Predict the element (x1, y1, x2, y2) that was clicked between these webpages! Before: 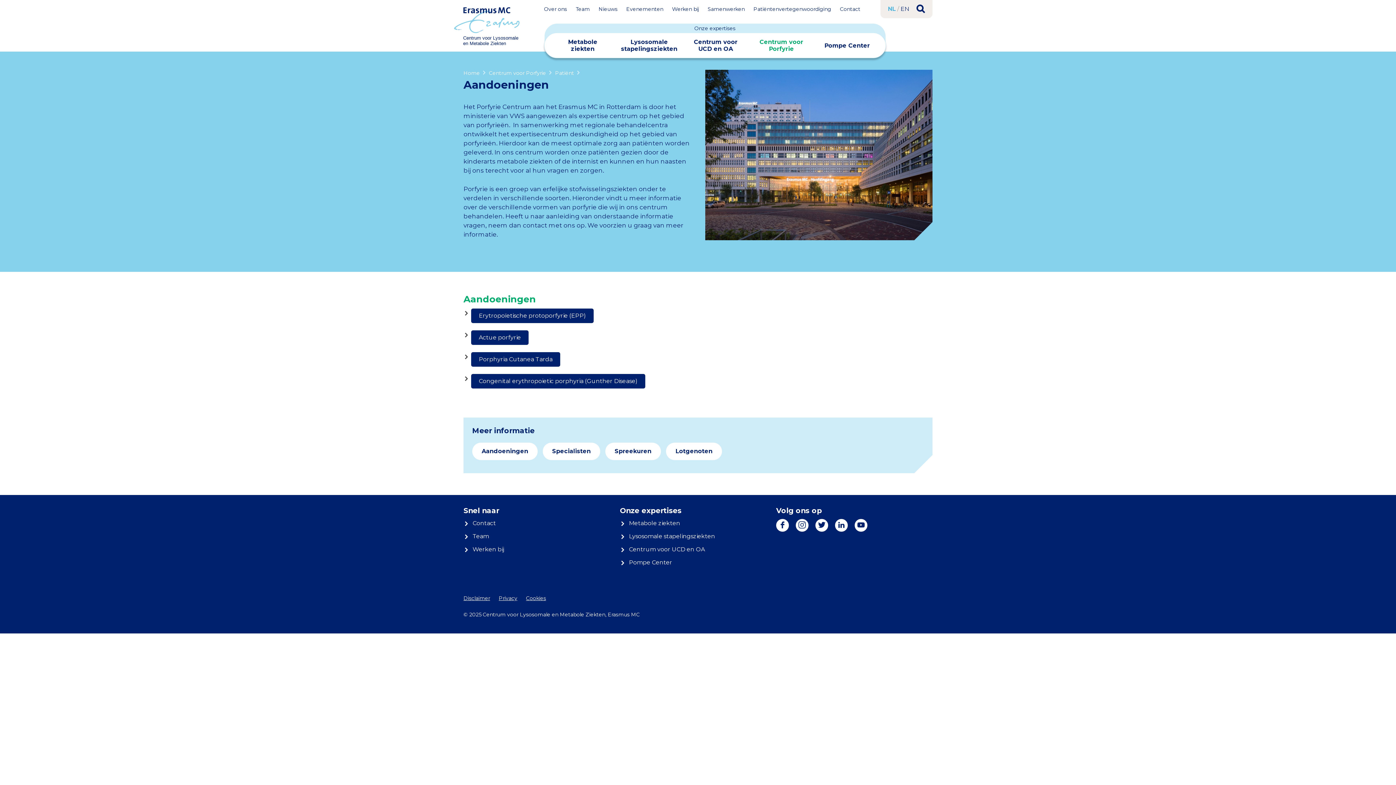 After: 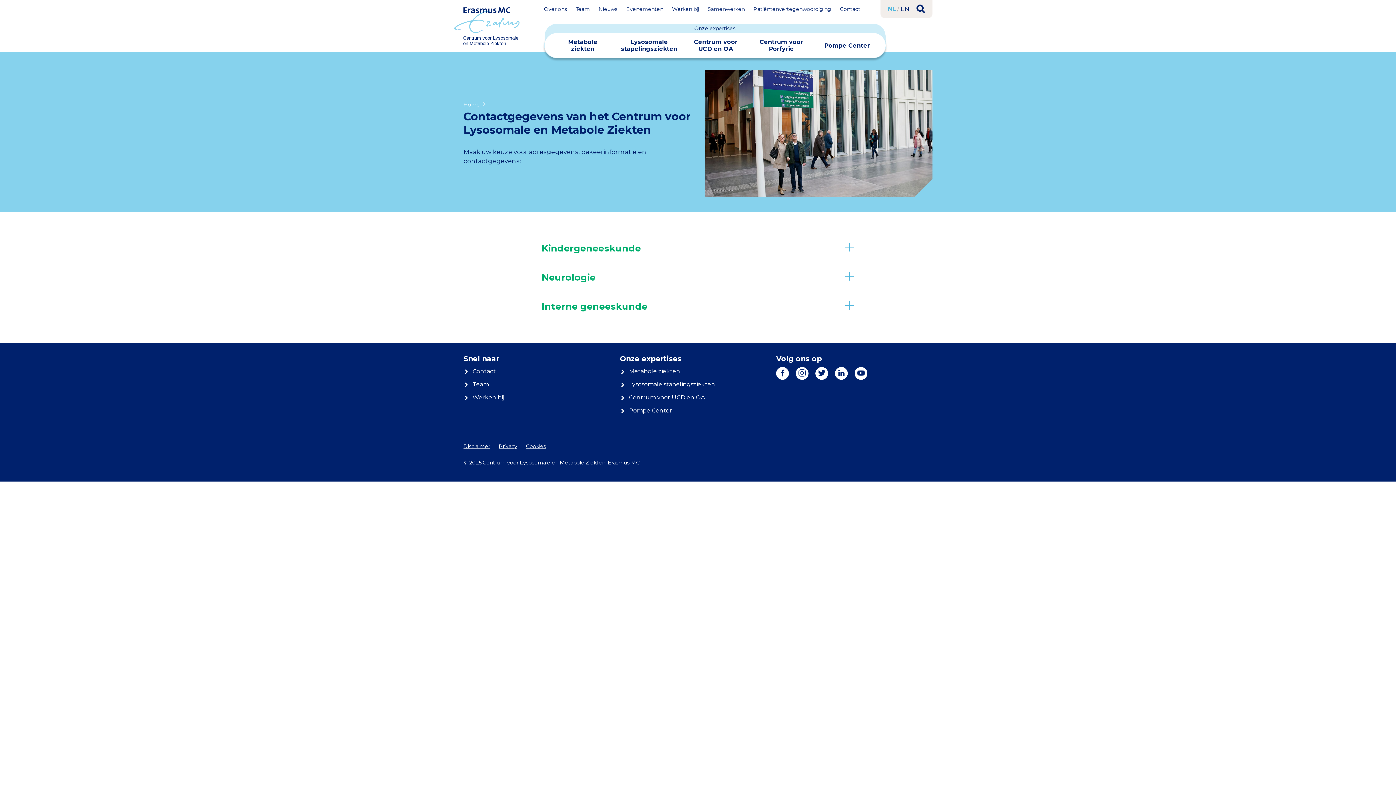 Action: label: Contact bbox: (463, 519, 620, 528)